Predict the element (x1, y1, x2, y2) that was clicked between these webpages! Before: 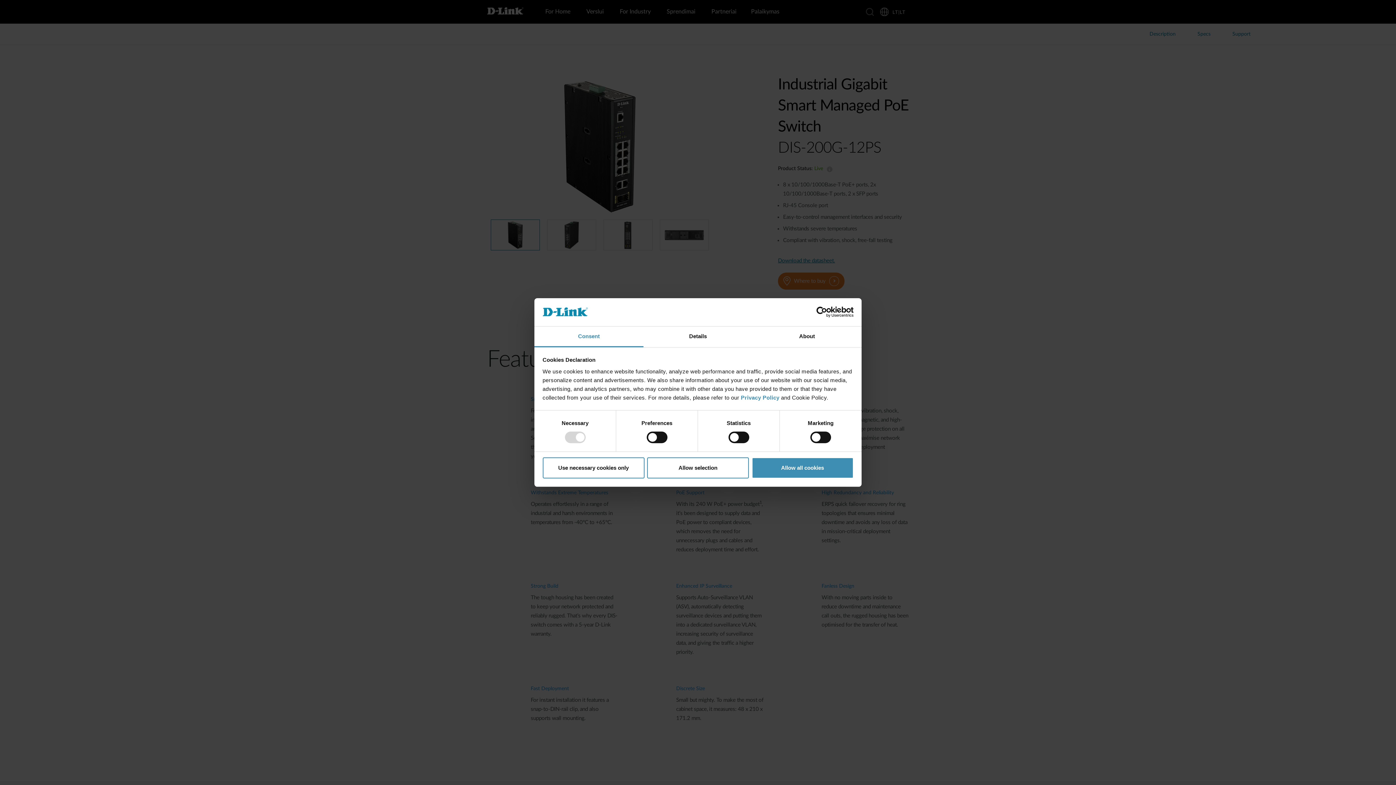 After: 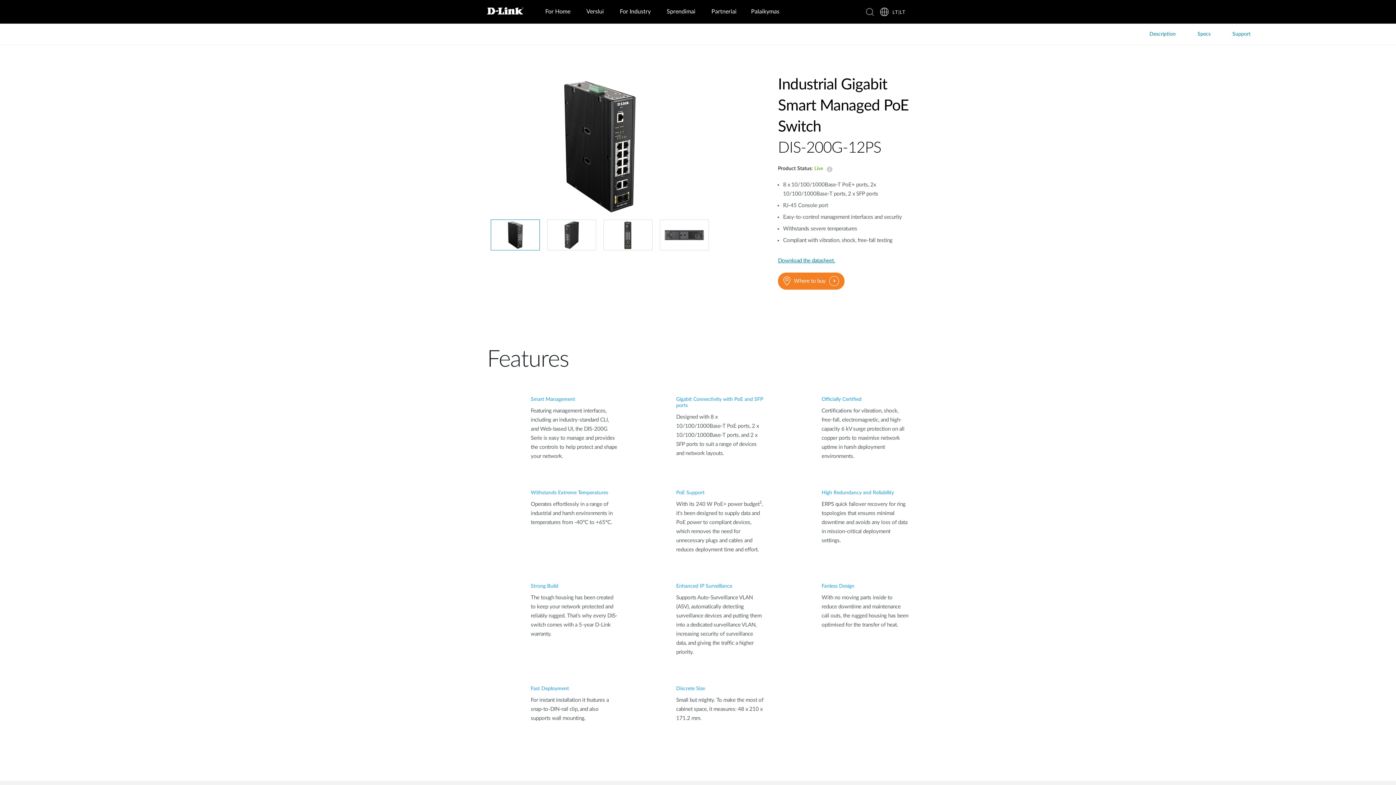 Action: bbox: (751, 457, 853, 478) label: Allow all cookies